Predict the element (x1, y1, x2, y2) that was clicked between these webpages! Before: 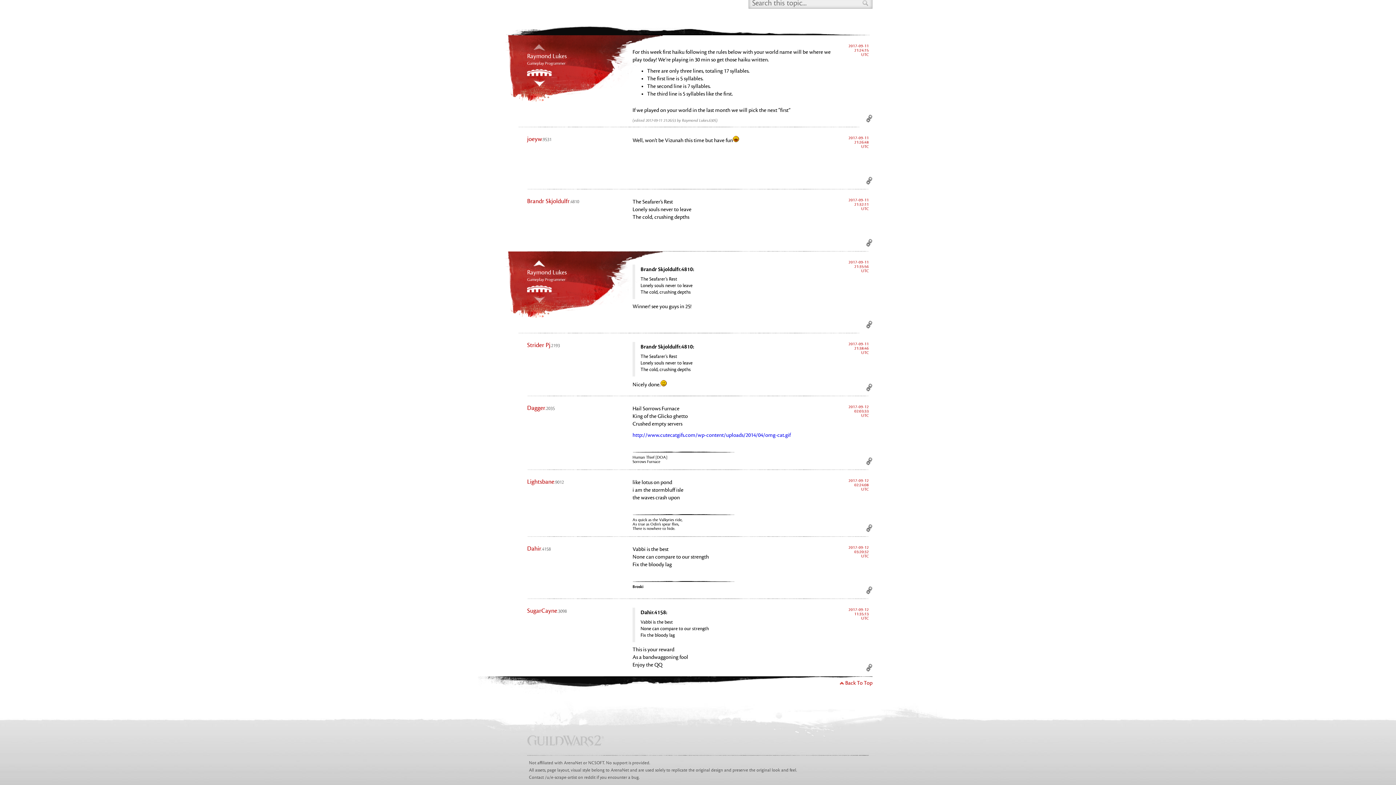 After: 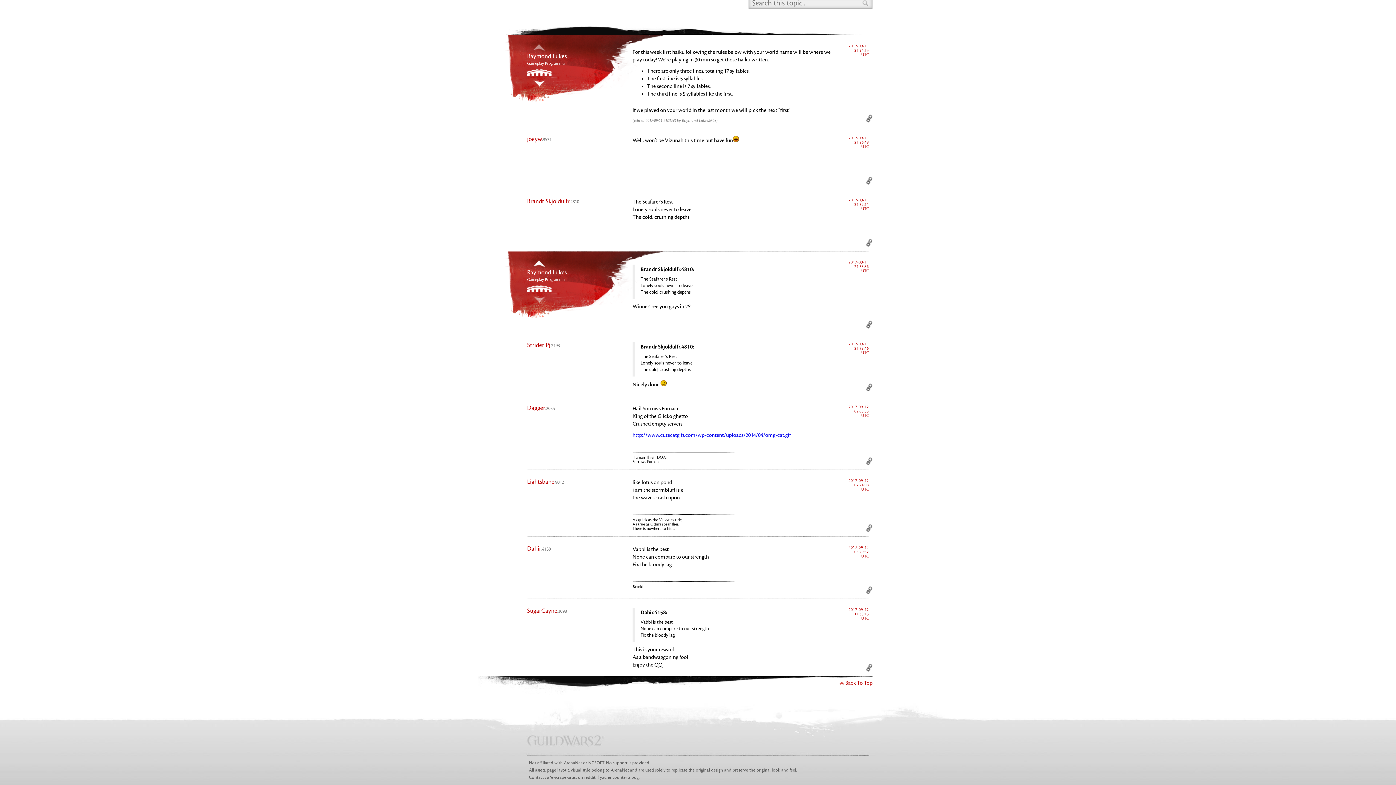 Action: label: Permalink bbox: (866, 114, 872, 122)